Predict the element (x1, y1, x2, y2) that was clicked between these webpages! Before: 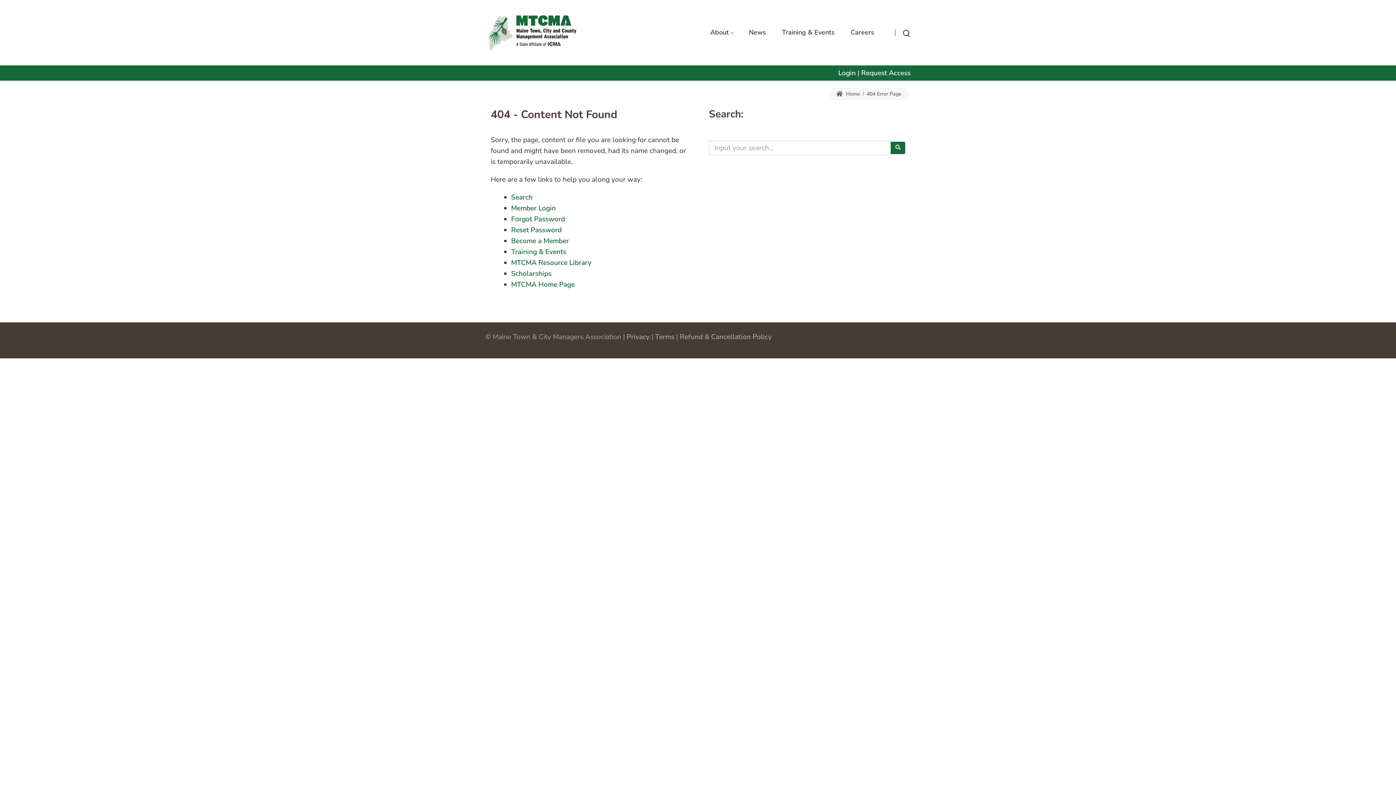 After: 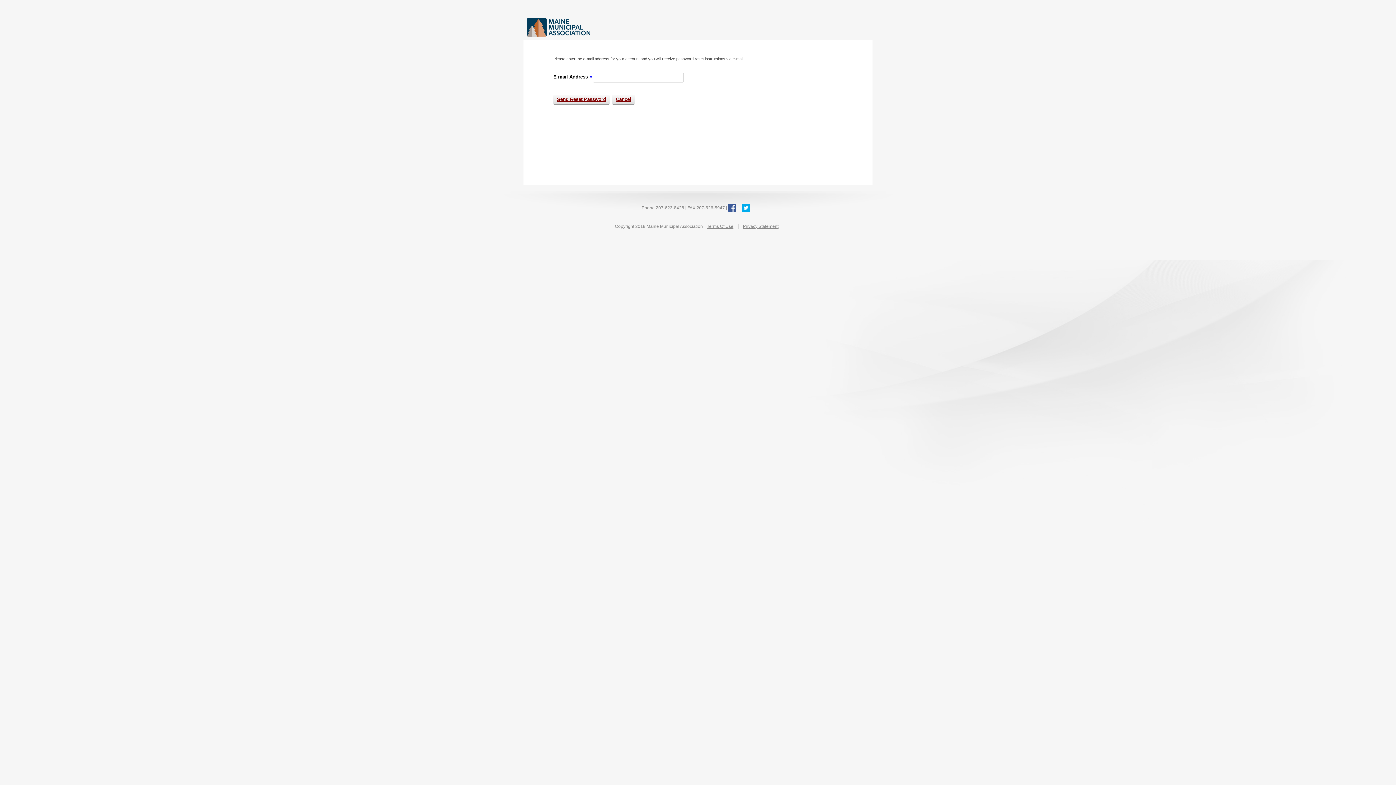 Action: bbox: (511, 214, 565, 224) label: Forgot Password